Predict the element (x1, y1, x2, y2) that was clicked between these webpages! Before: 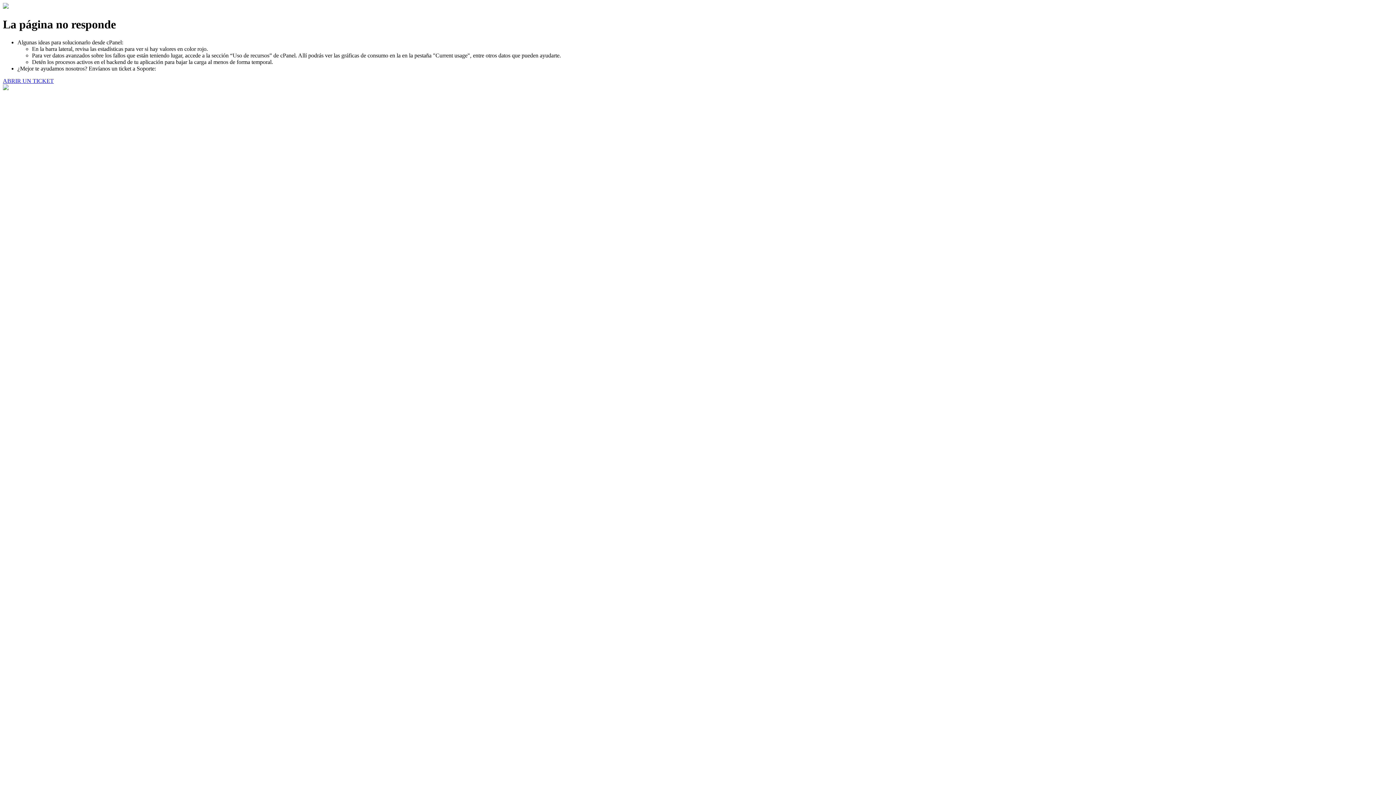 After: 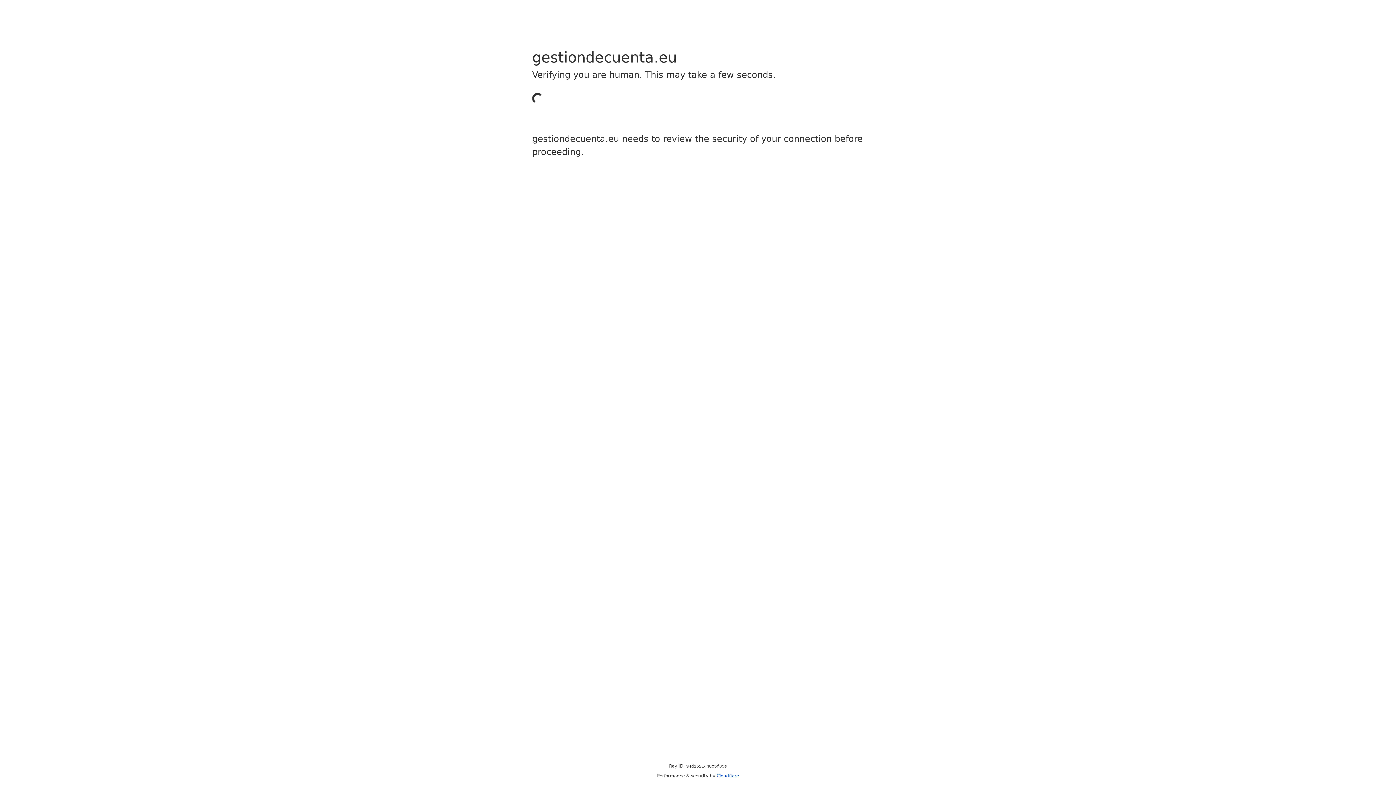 Action: bbox: (2, 77, 53, 83) label: ABRIR UN TICKET